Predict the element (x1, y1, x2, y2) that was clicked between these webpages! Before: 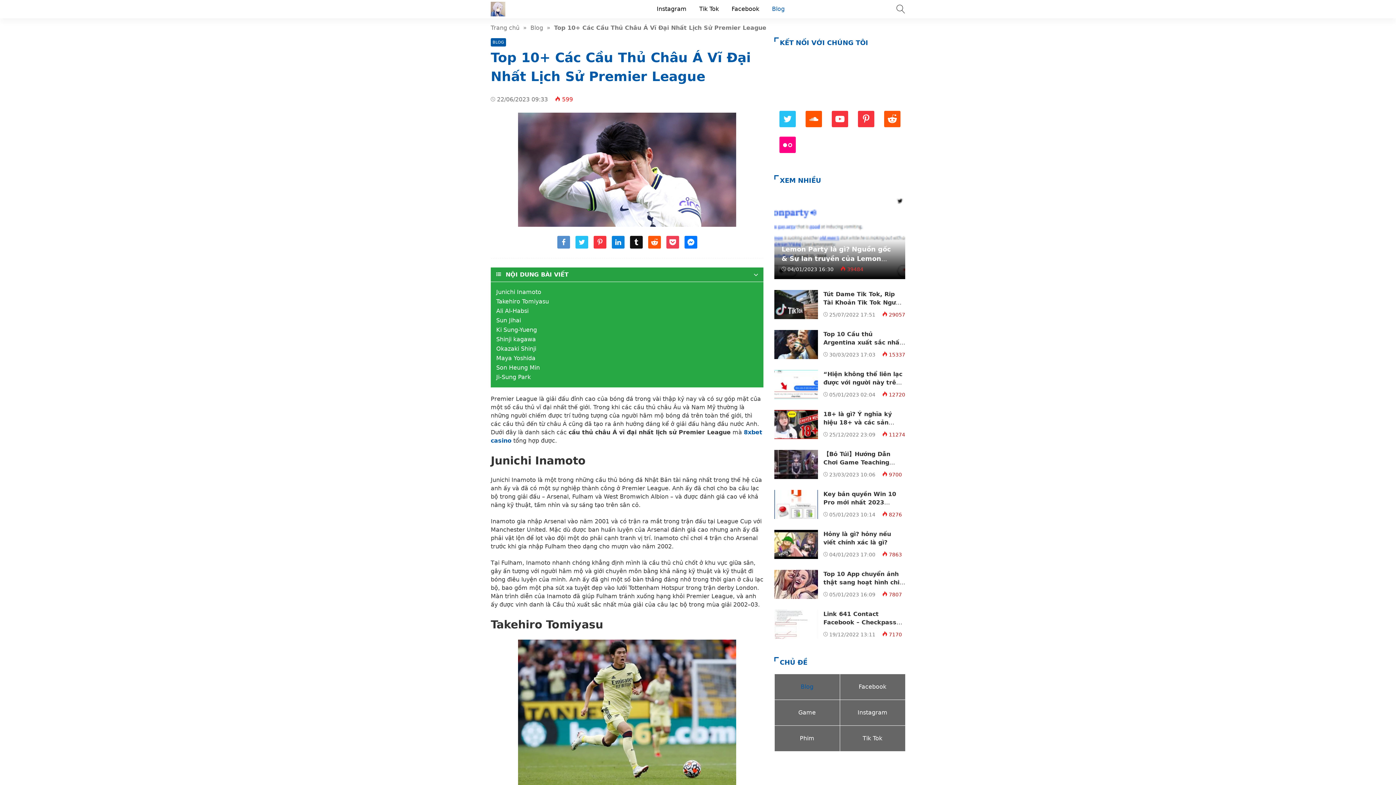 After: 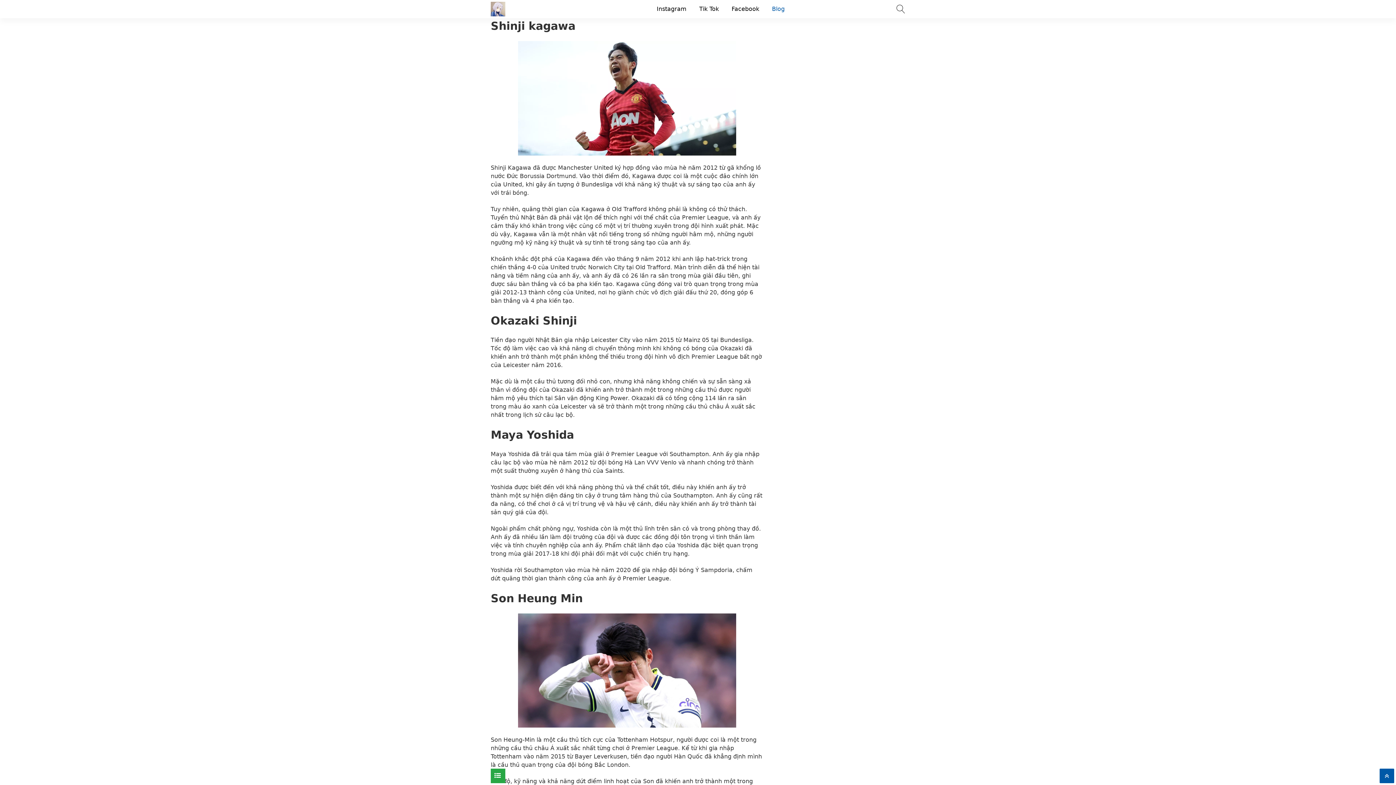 Action: label: Shinji kagawa bbox: (496, 334, 758, 344)